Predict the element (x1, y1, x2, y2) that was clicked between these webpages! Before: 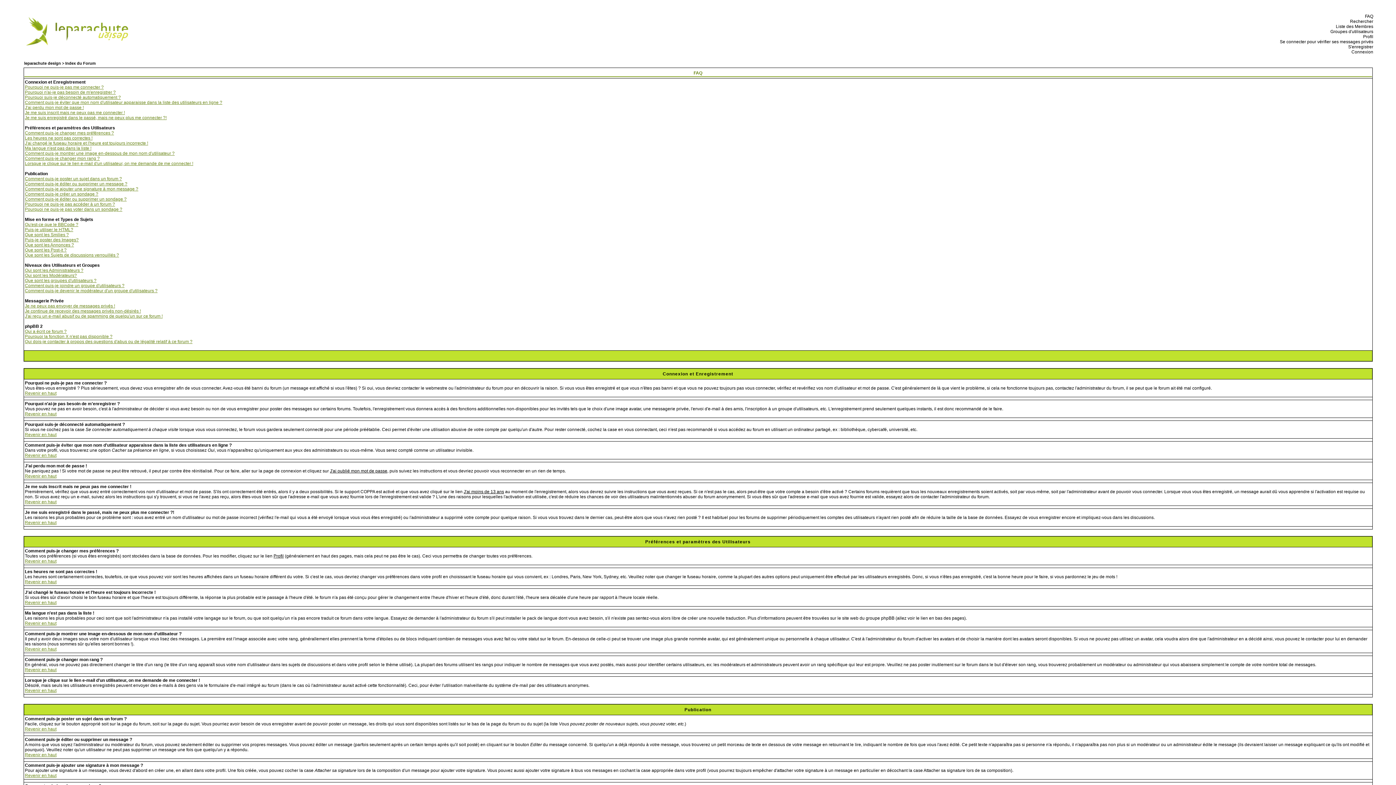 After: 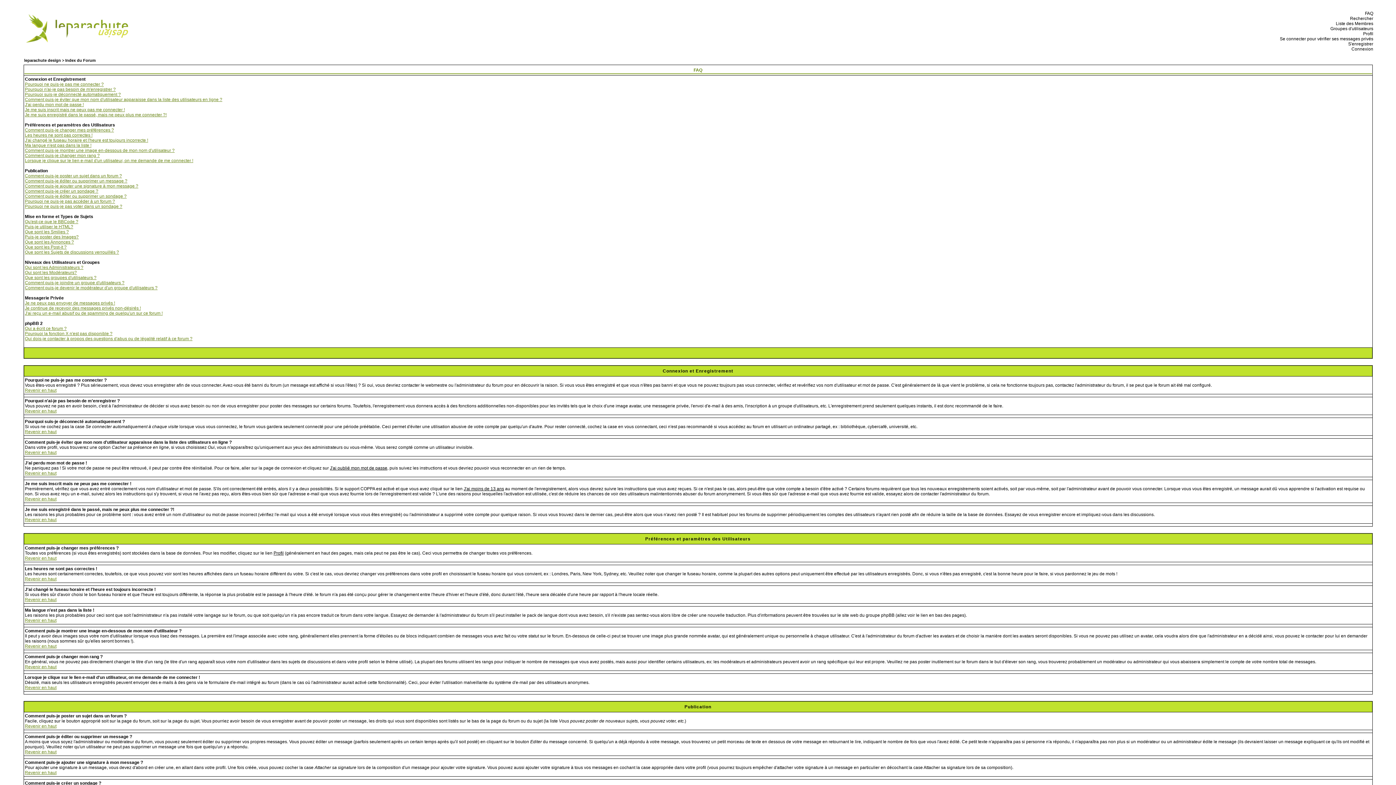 Action: label: Revenir en haut bbox: (24, 390, 56, 396)